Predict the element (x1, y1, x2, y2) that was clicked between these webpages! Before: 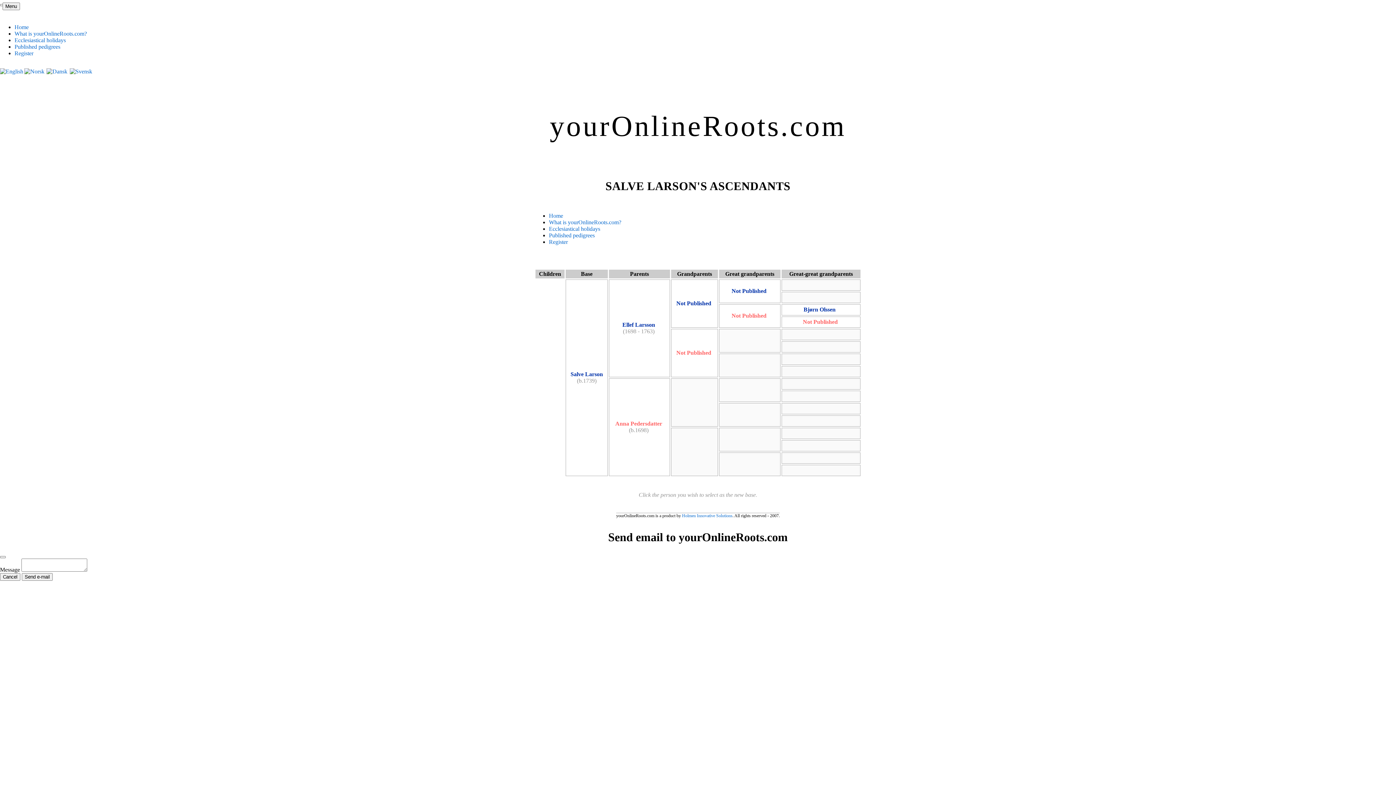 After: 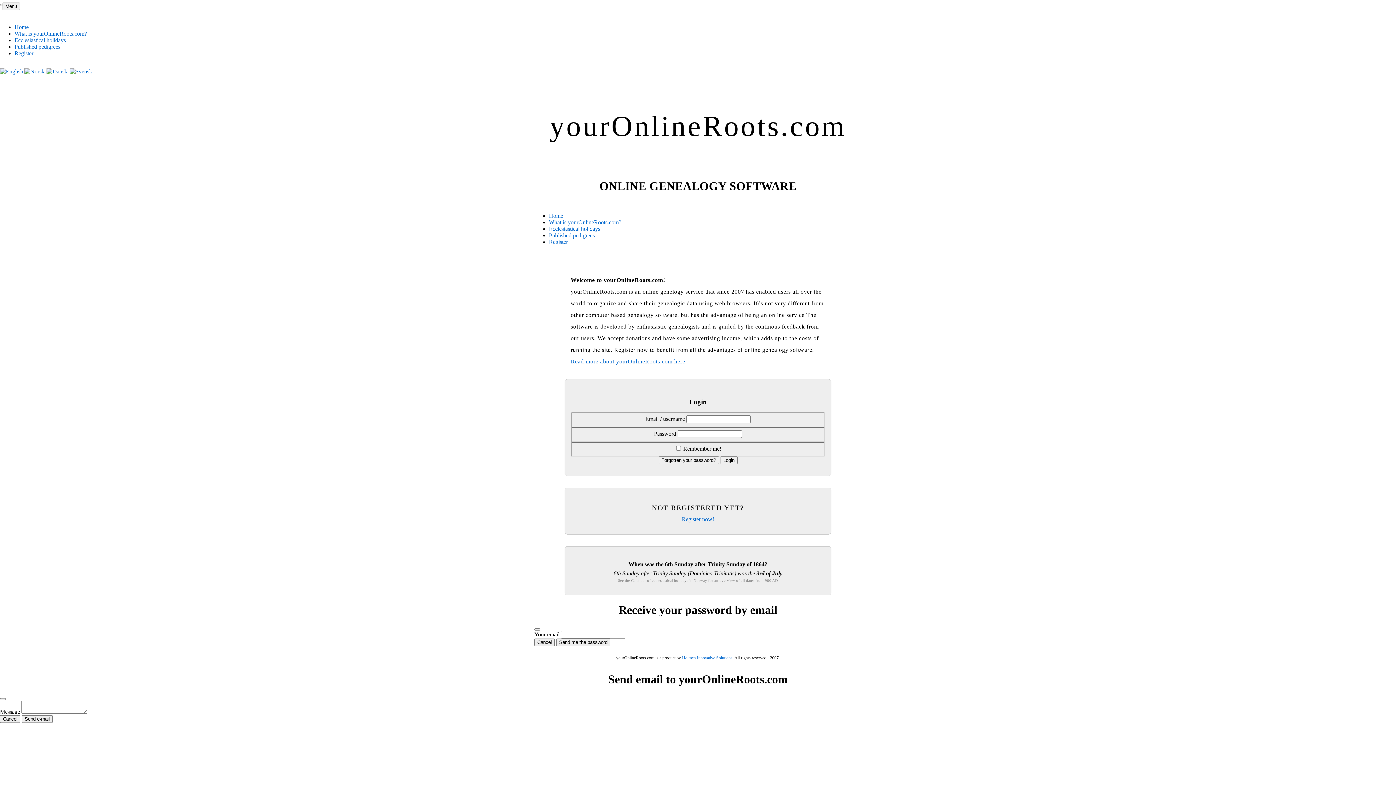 Action: label: Home bbox: (14, 24, 28, 30)